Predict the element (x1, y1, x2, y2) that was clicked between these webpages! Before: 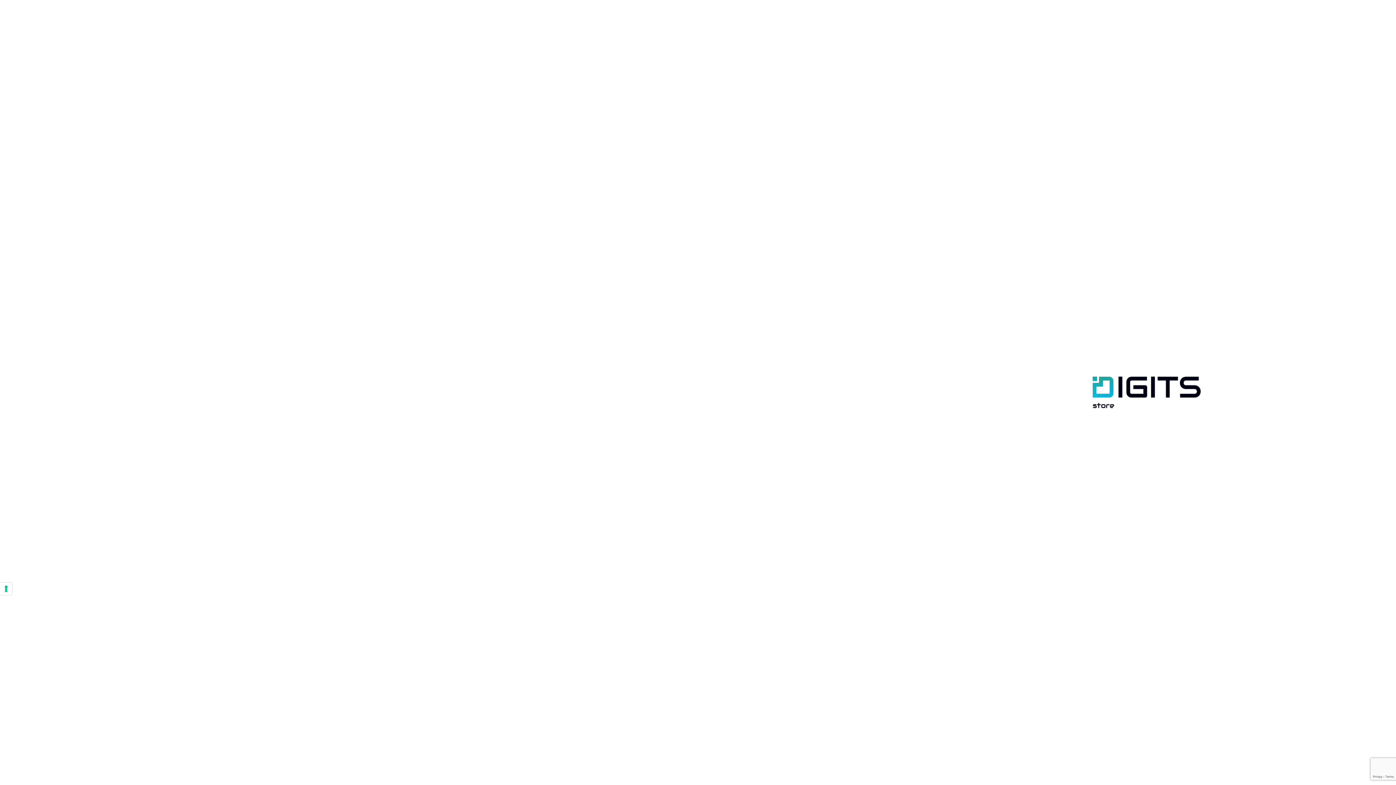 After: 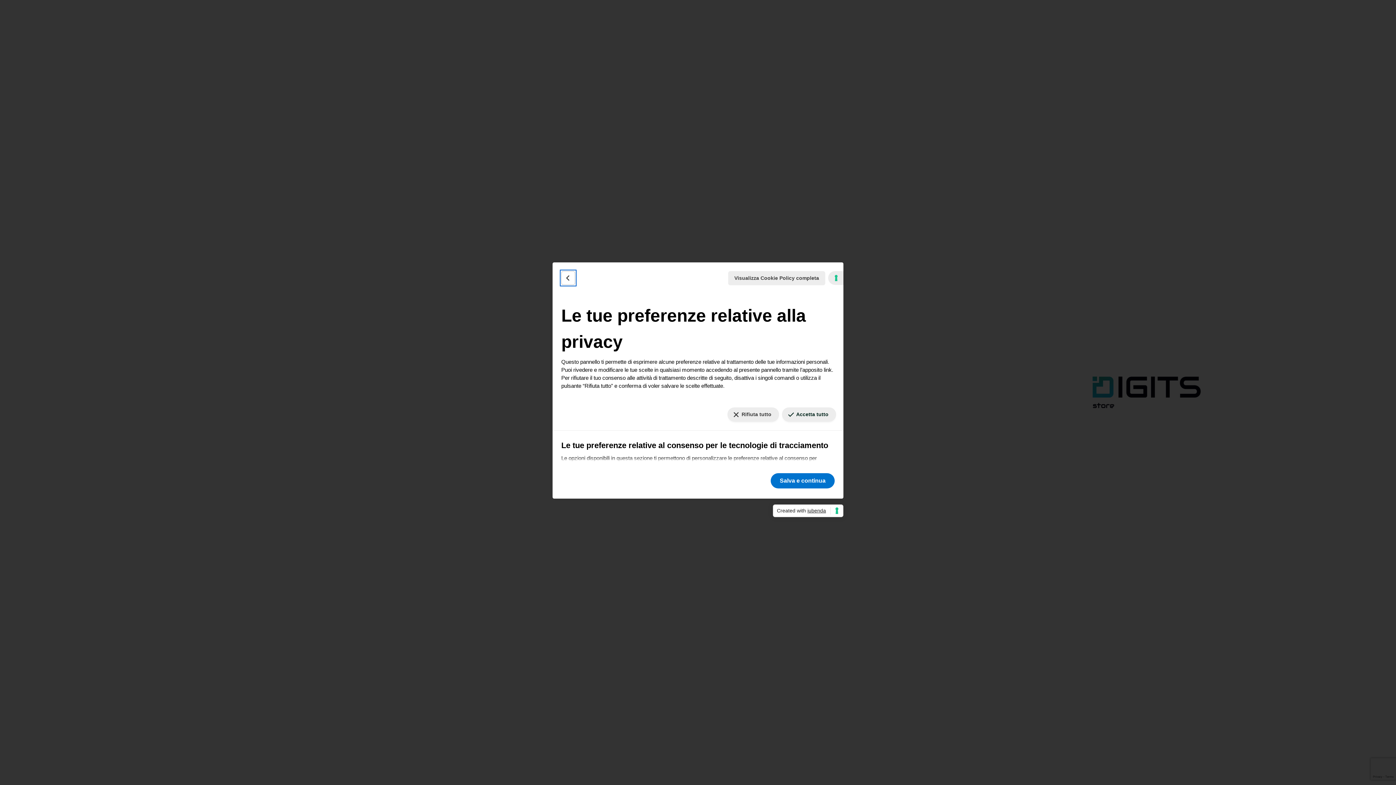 Action: label: Le tue preferenze relative al consenso per le tecnologie di tracciamento bbox: (0, 582, 12, 595)